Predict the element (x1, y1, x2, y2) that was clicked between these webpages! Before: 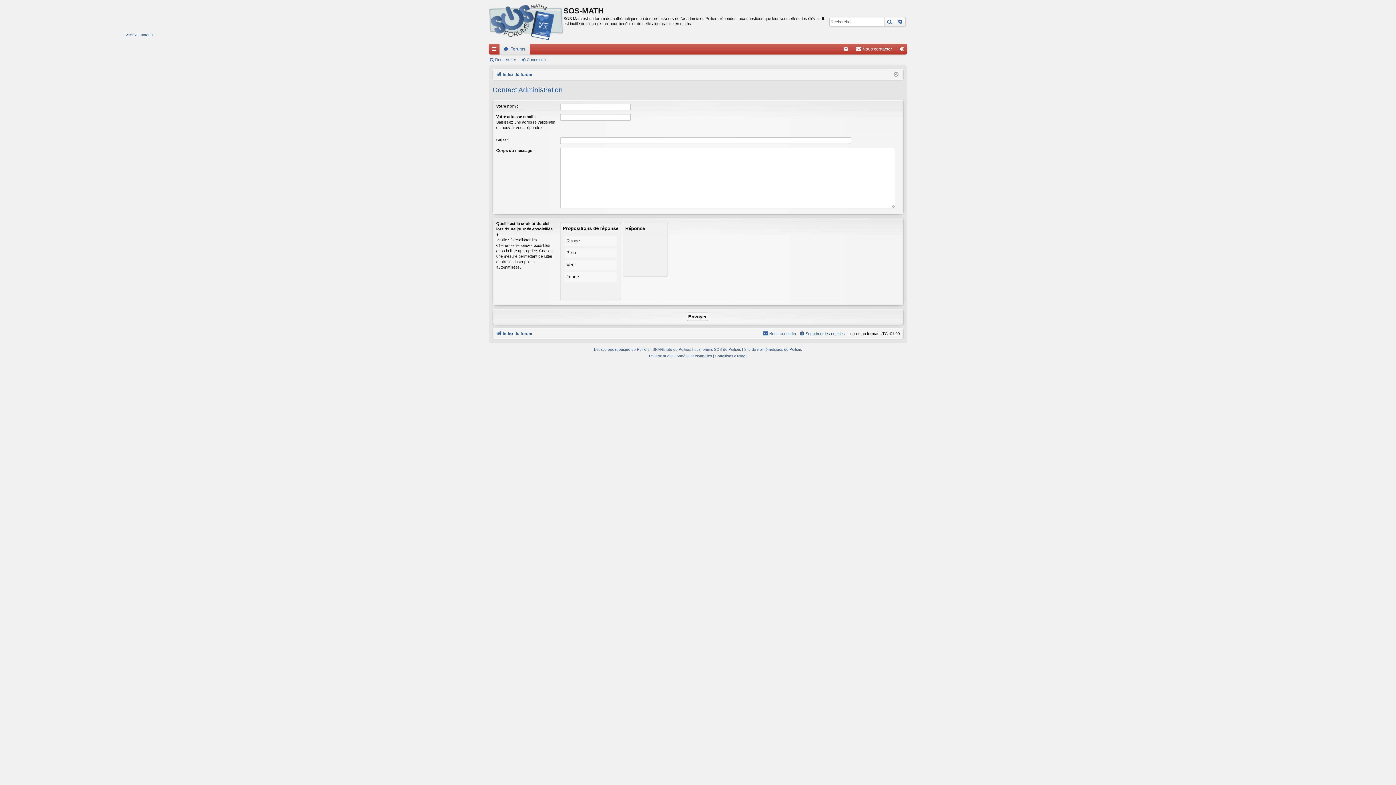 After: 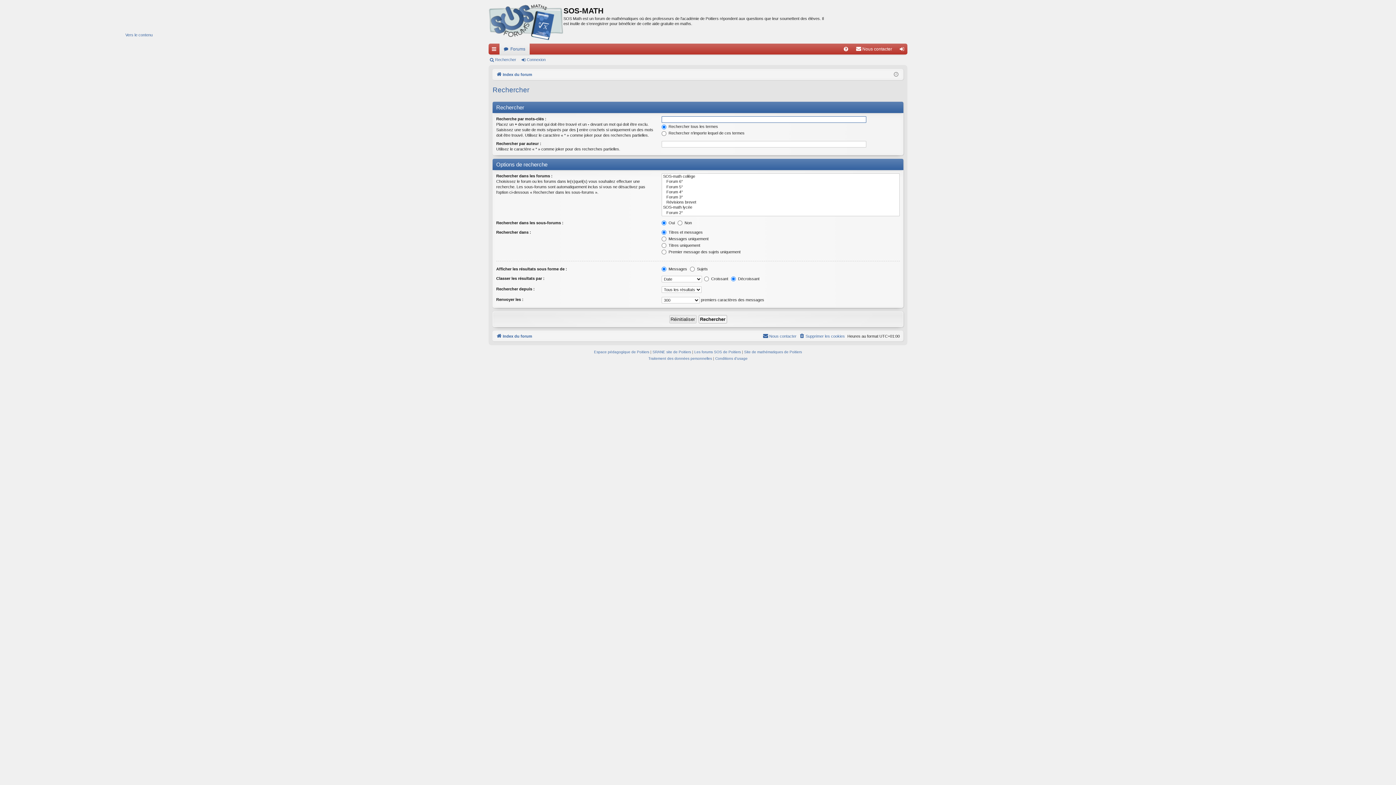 Action: label: Rechercher bbox: (884, 17, 895, 26)